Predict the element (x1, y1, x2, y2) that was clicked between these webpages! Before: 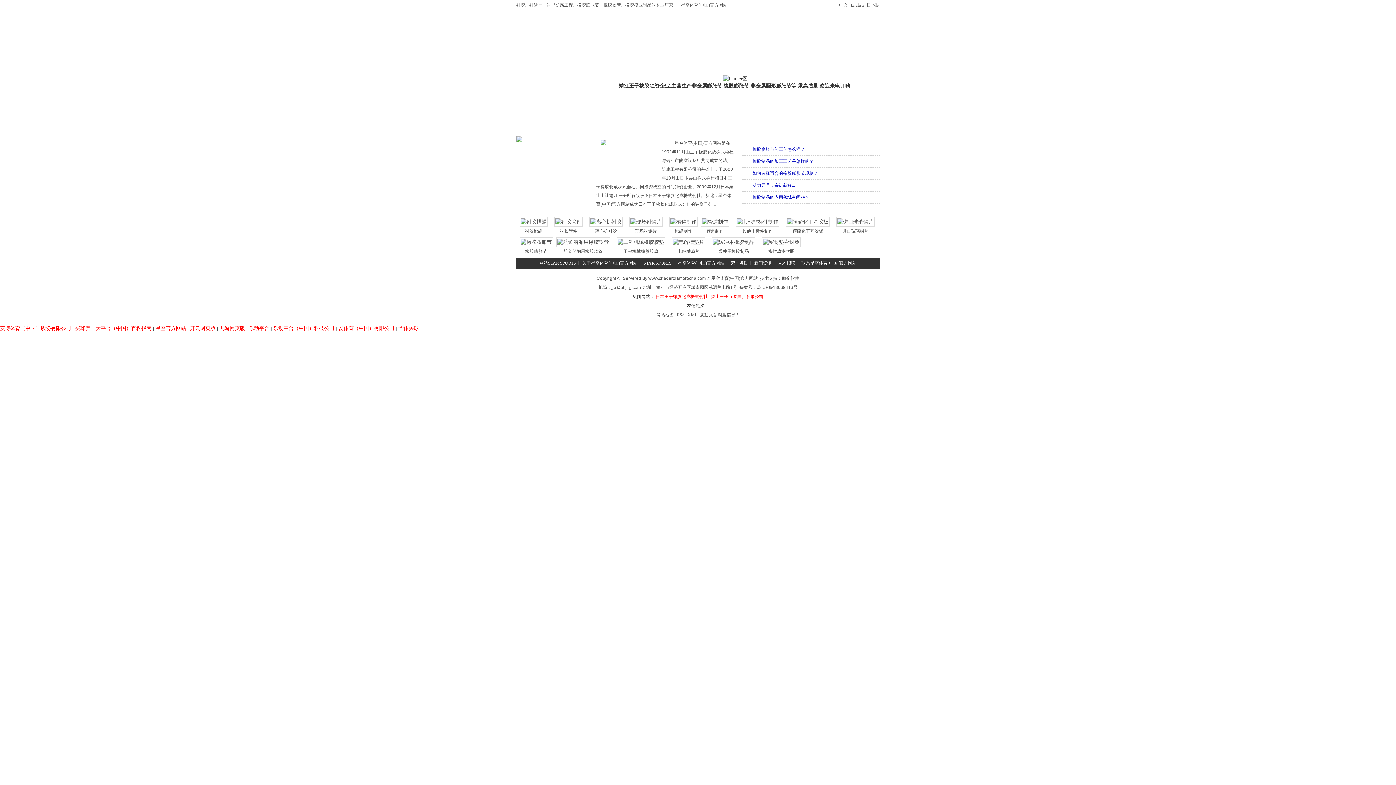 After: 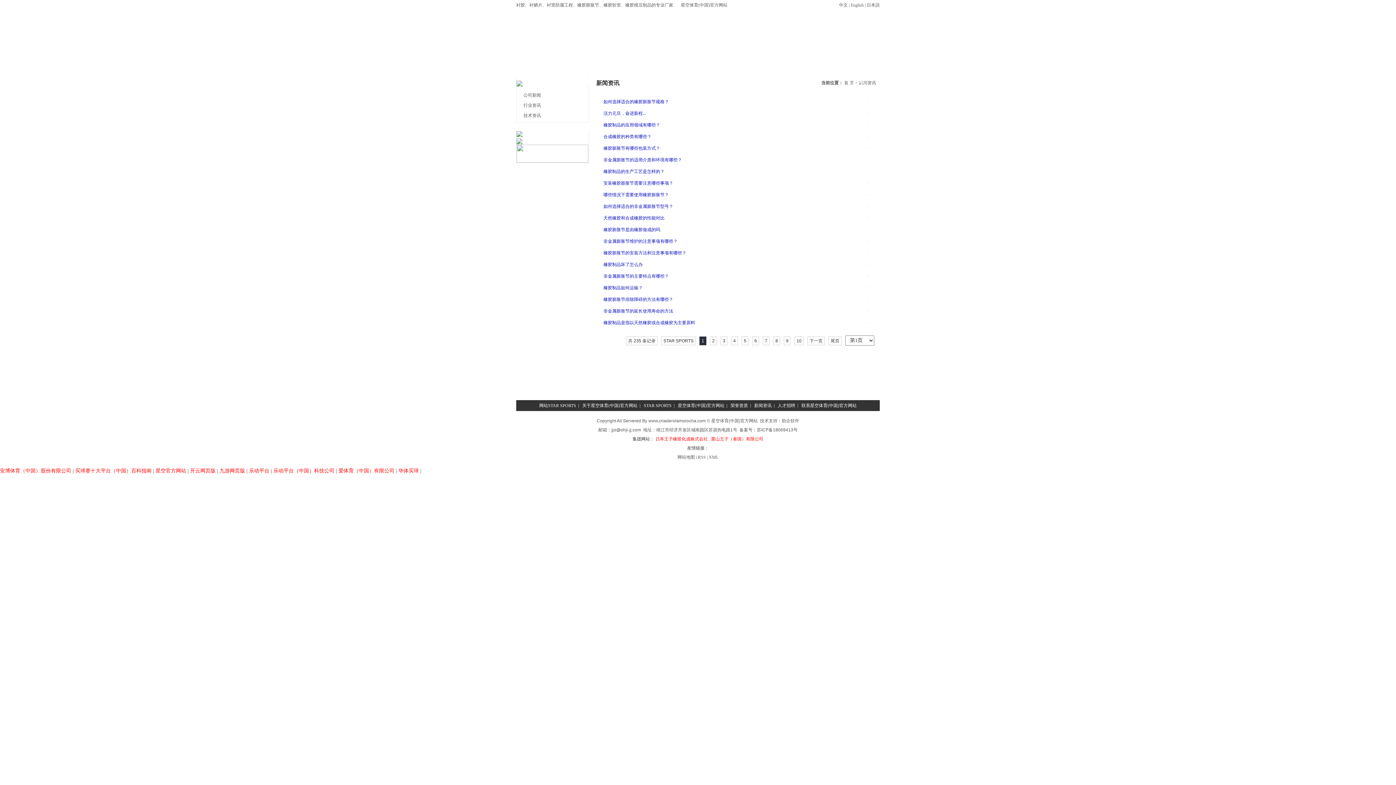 Action: label: 新闻资讯 bbox: (754, 260, 771, 265)